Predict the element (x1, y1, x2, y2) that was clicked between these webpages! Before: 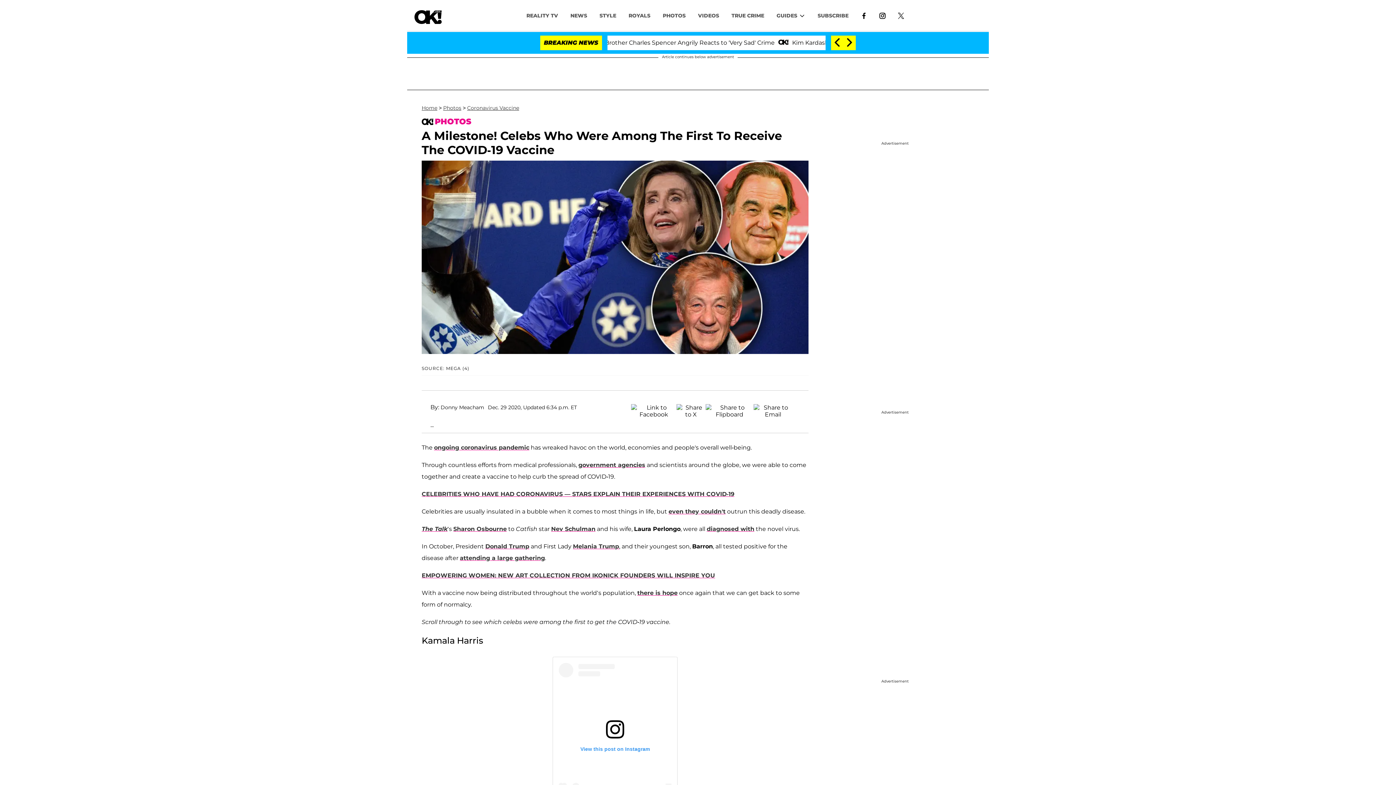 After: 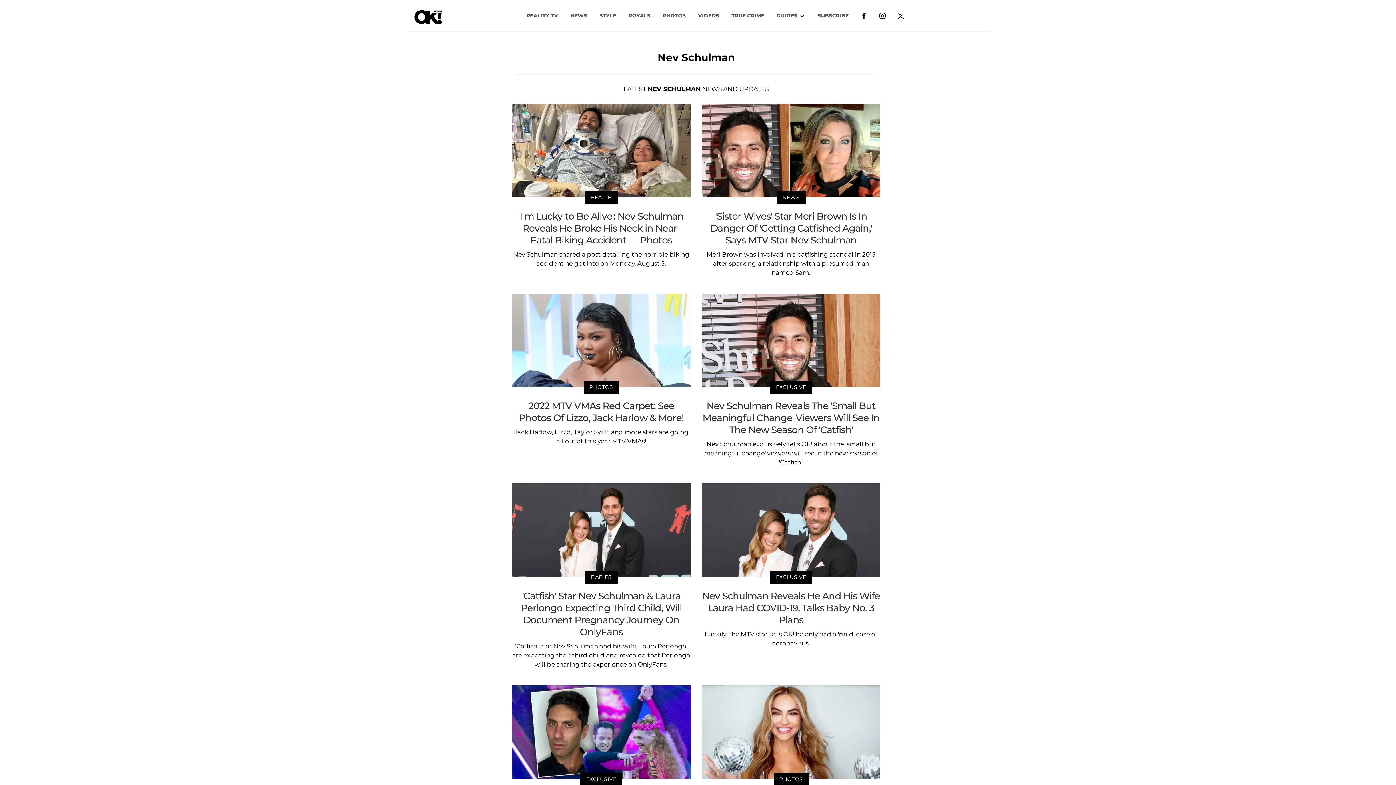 Action: label: Nev Schulman bbox: (551, 525, 595, 532)